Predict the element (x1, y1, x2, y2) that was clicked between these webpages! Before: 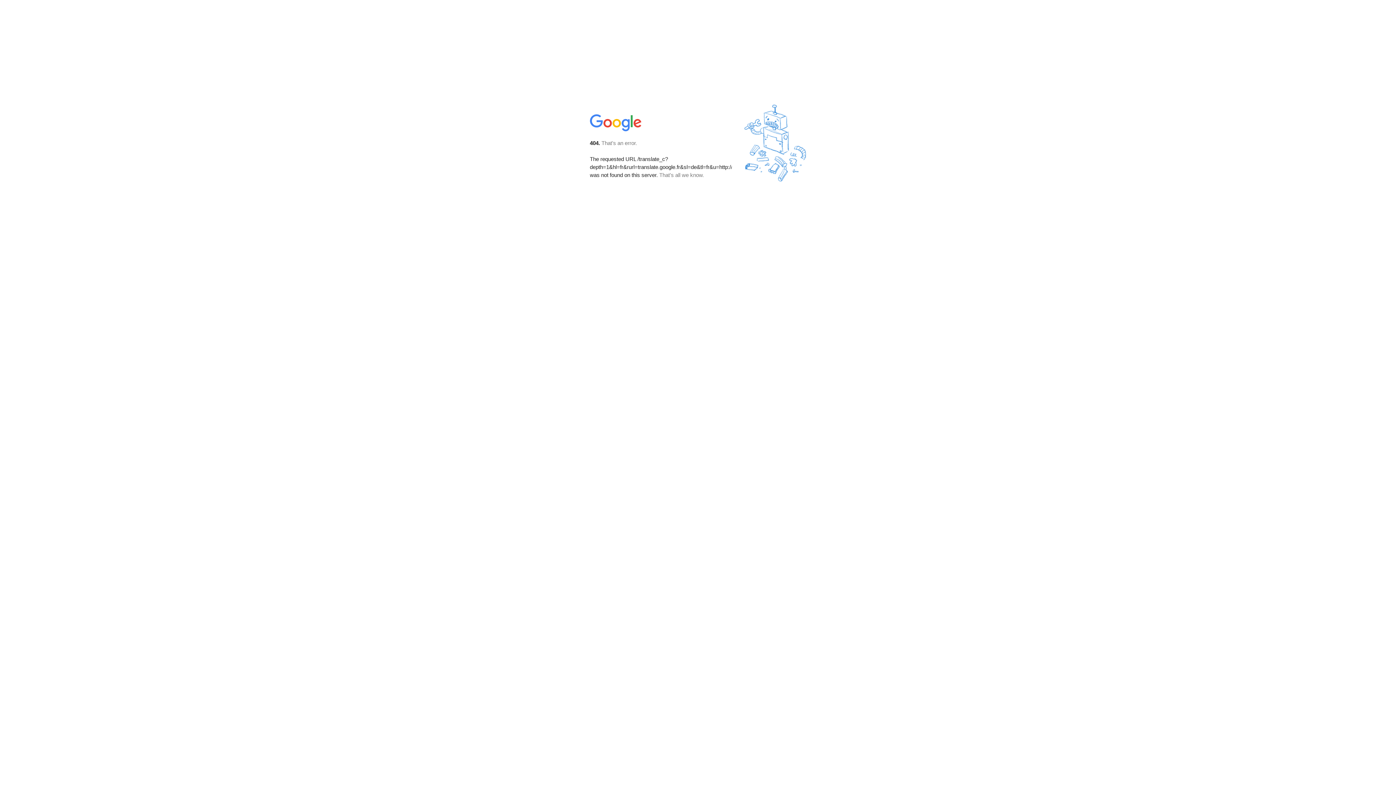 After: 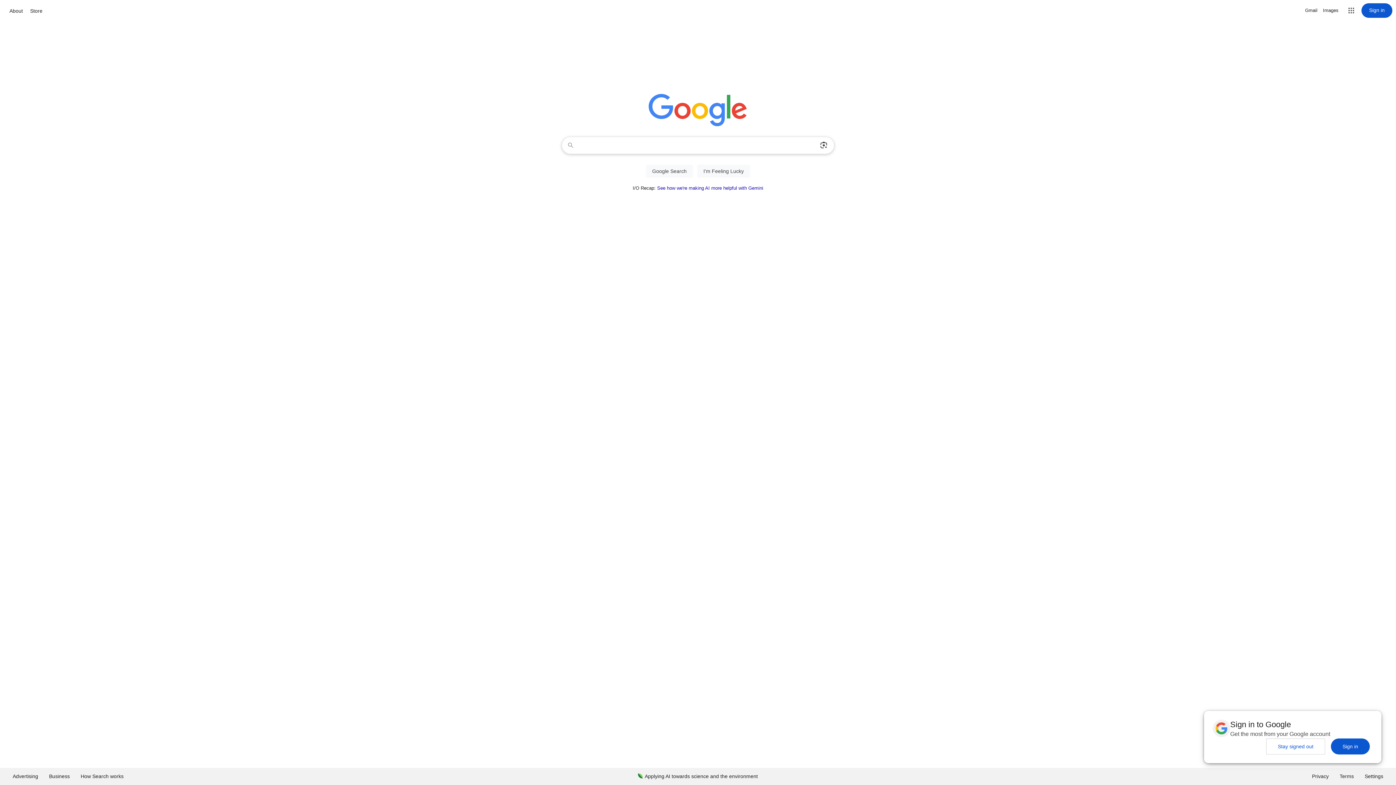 Action: bbox: (590, 127, 642, 134)